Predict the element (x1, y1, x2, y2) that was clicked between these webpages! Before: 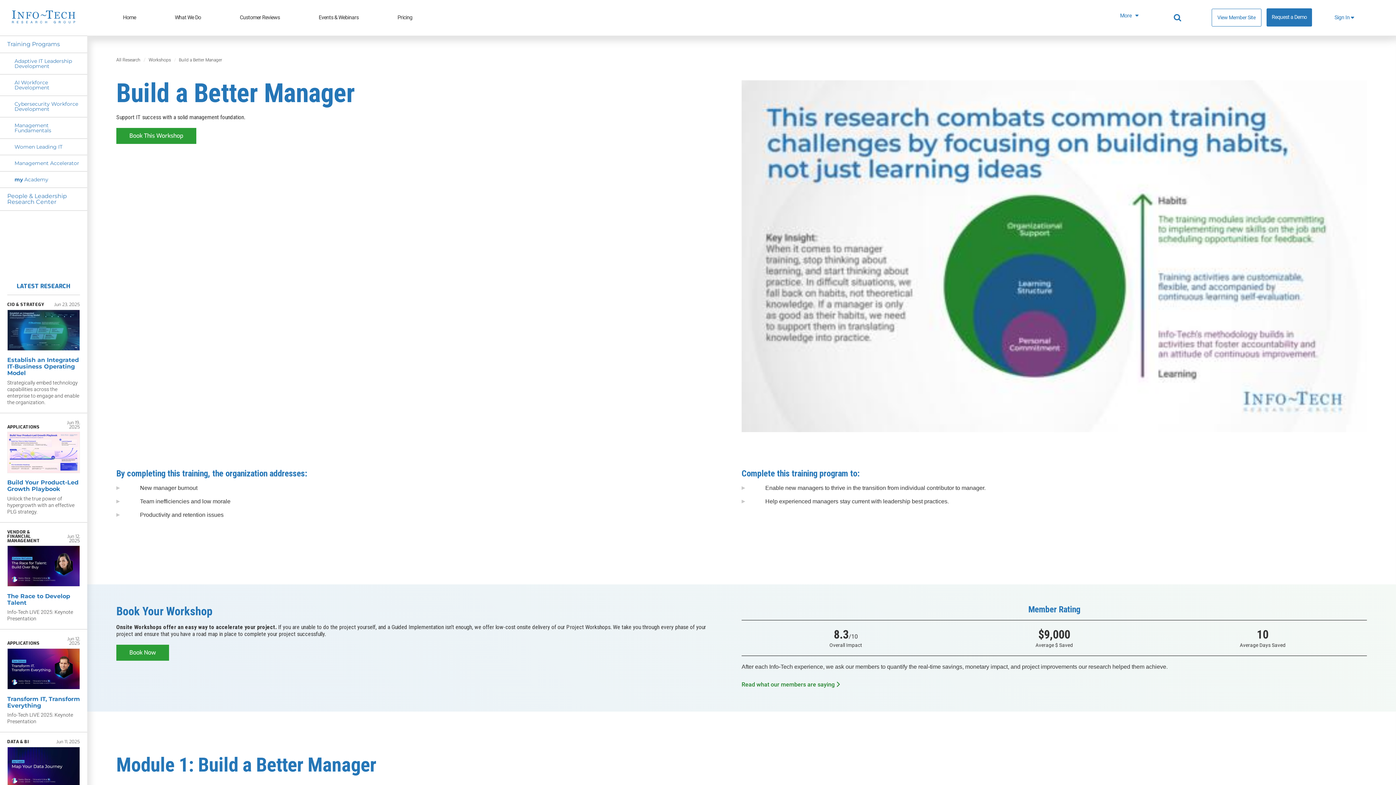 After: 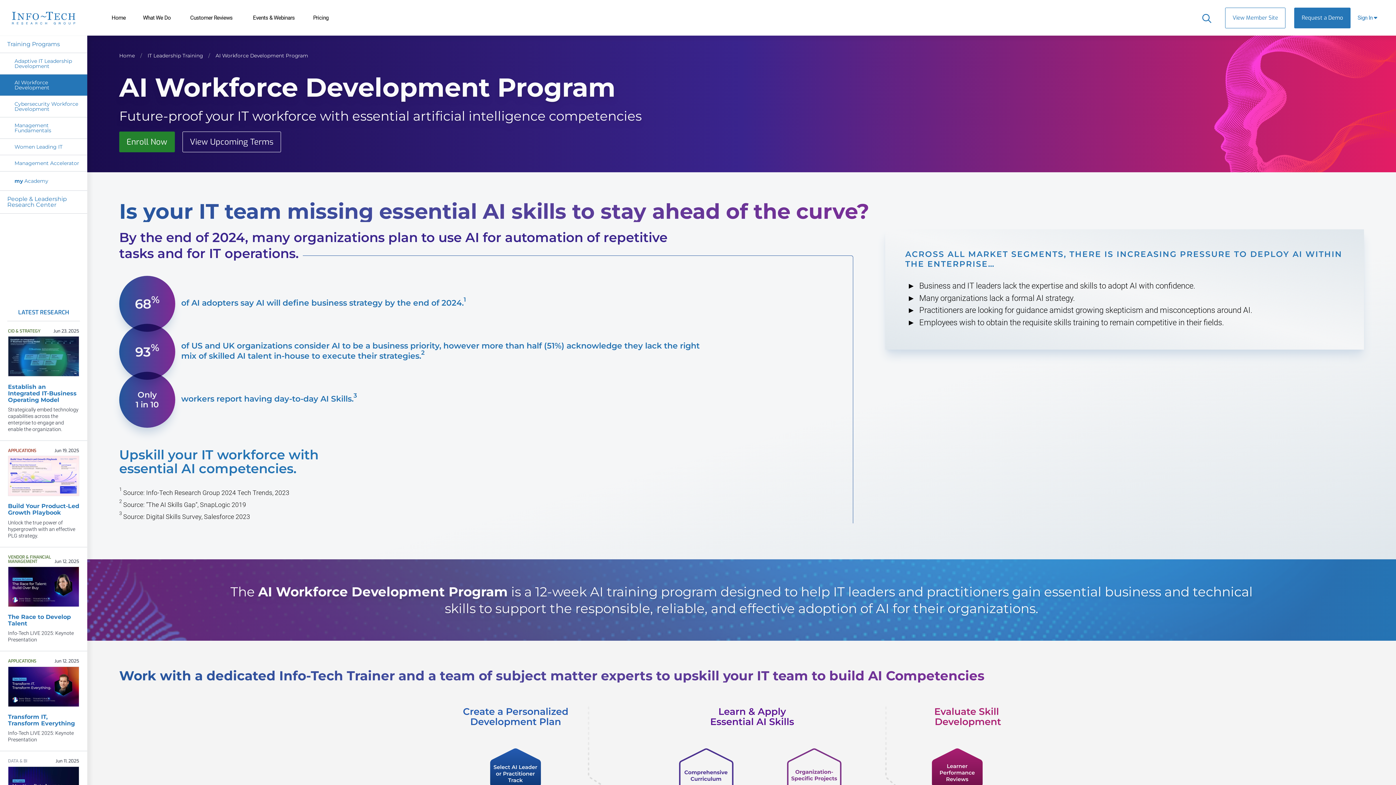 Action: bbox: (1, 74, 87, 95) label: AI Workforce Development